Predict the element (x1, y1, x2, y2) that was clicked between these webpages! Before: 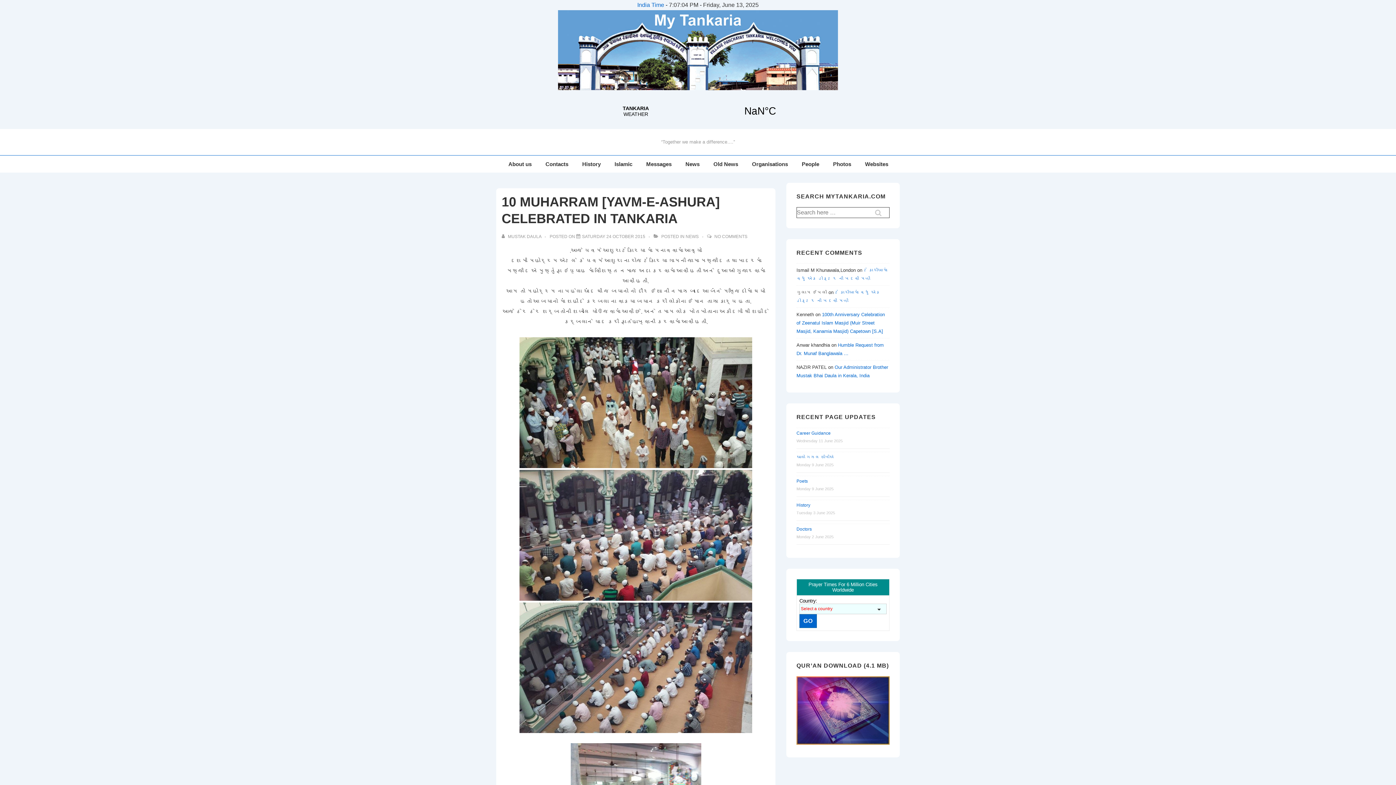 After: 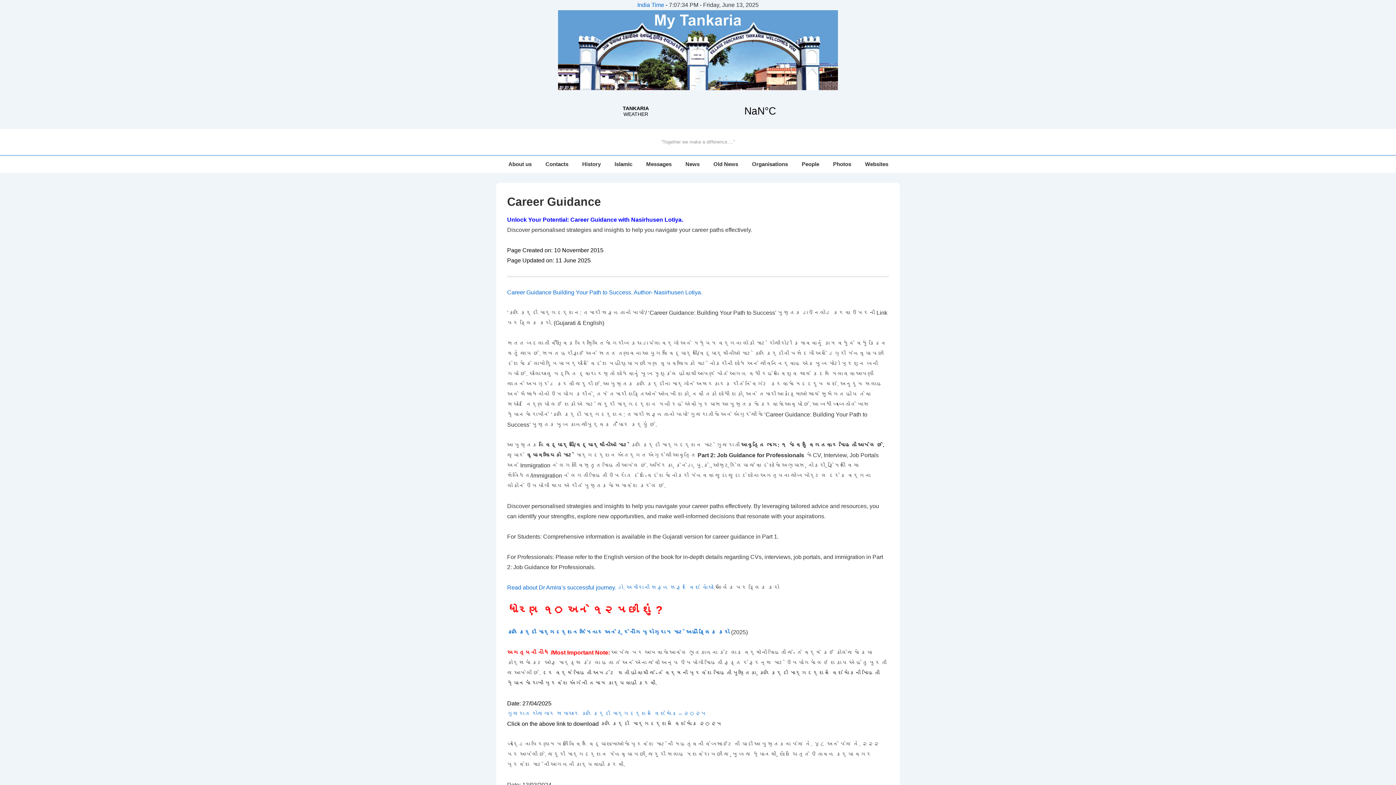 Action: label: Career Guidance bbox: (796, 430, 830, 435)